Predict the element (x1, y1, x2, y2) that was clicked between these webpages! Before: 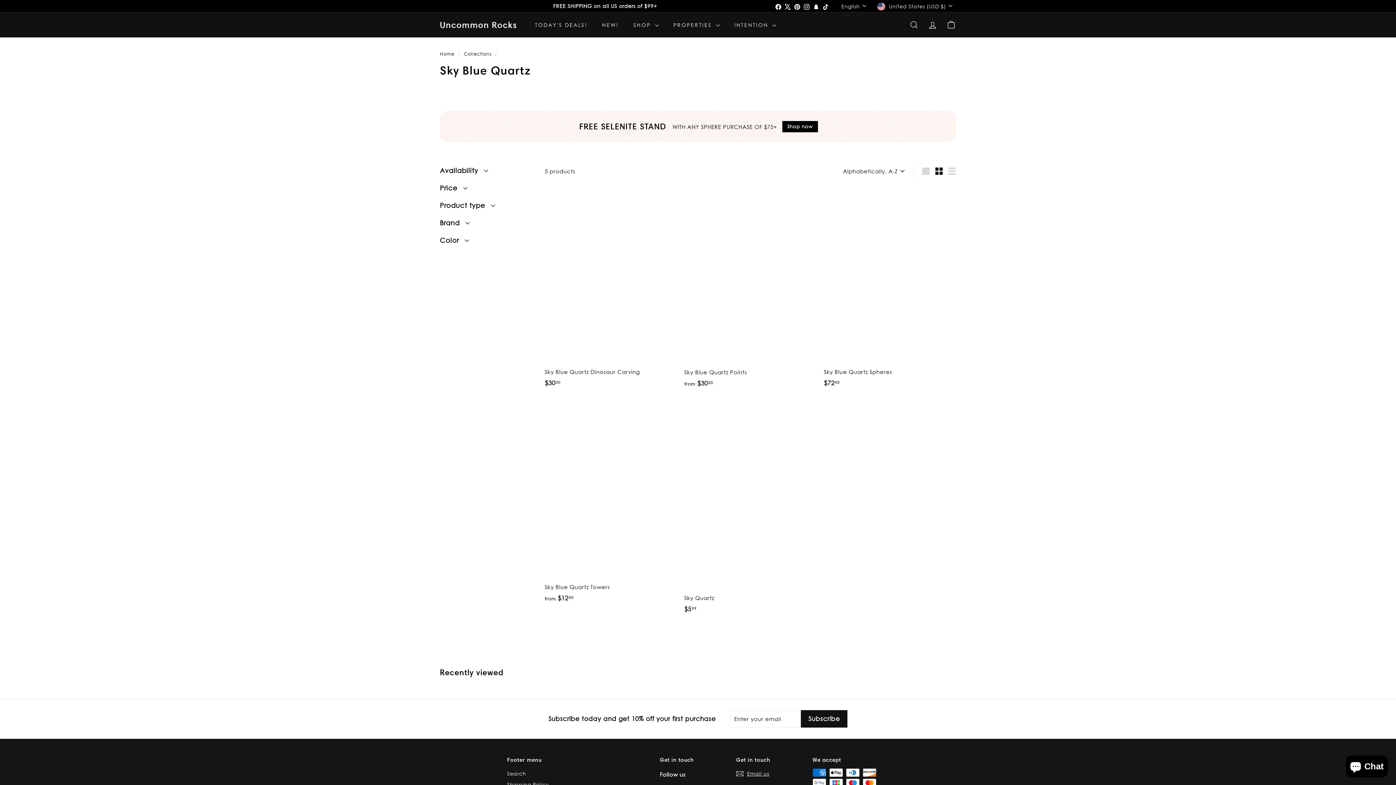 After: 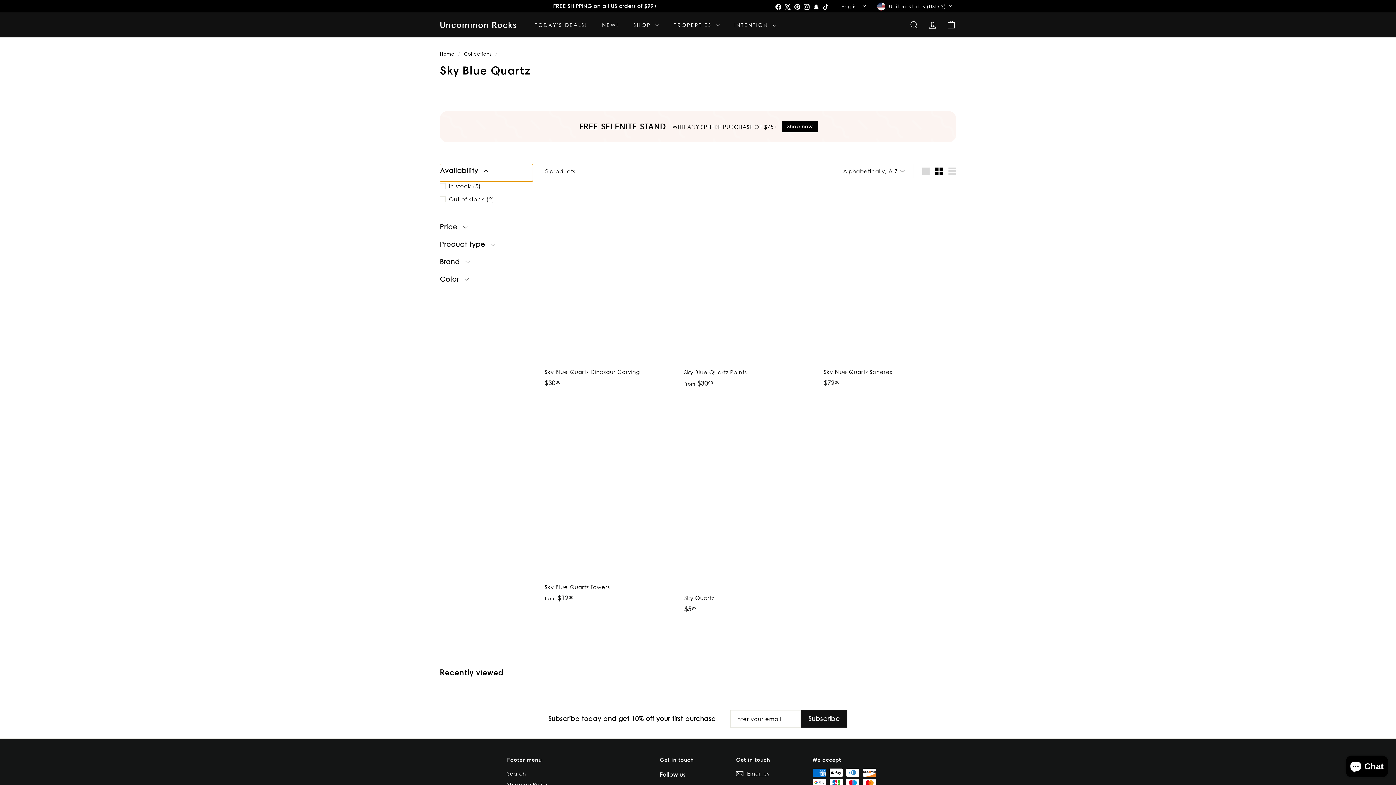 Action: bbox: (440, 164, 533, 181) label: Availability